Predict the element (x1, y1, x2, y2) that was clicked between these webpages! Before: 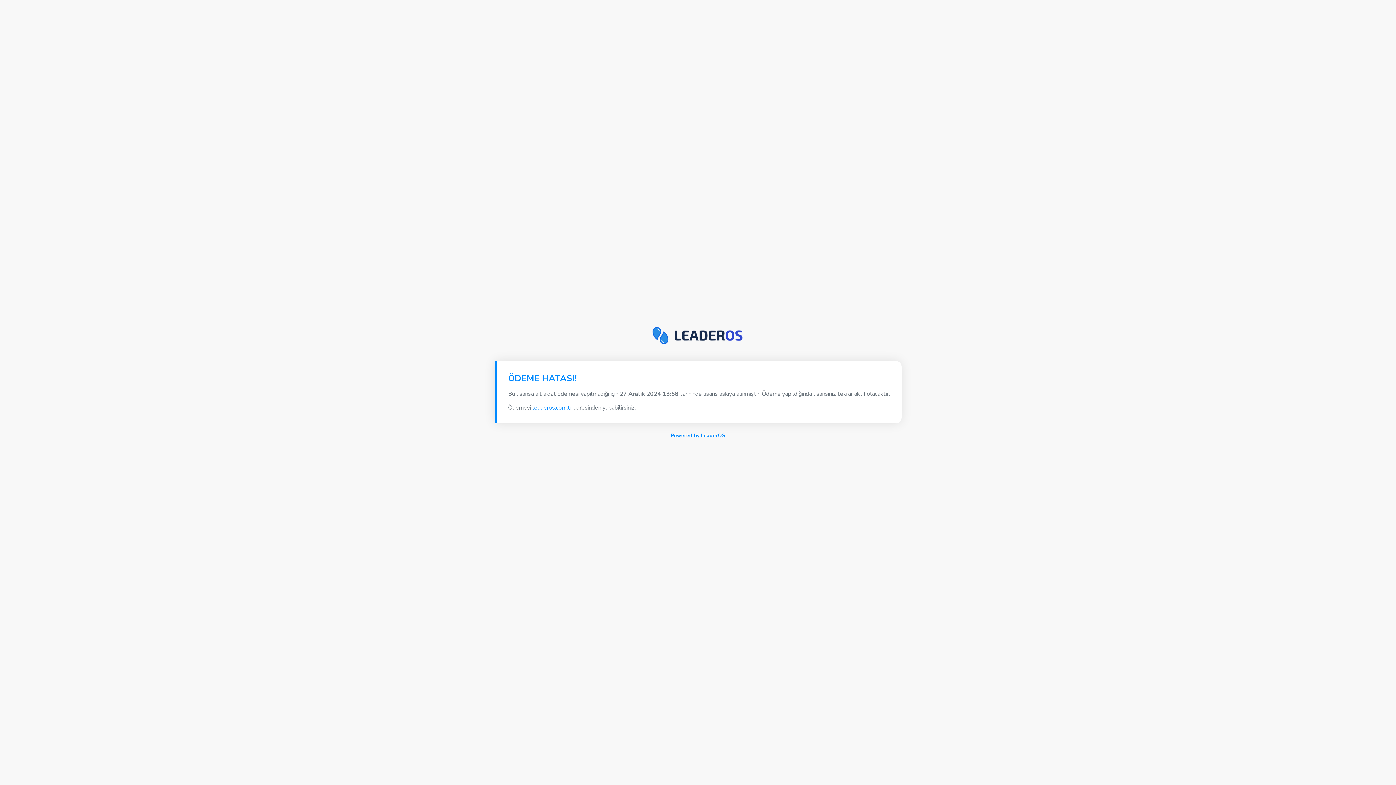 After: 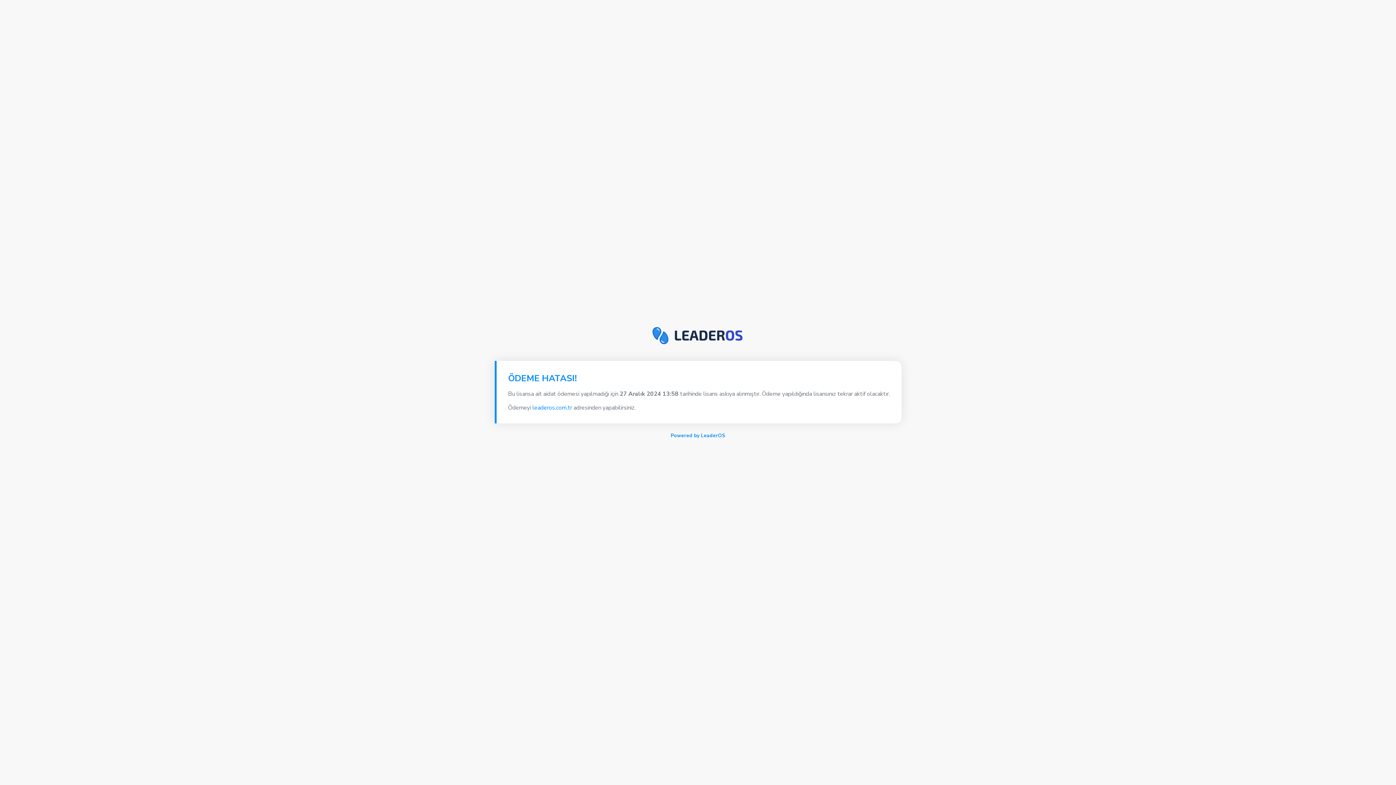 Action: bbox: (652, 341, 743, 349)